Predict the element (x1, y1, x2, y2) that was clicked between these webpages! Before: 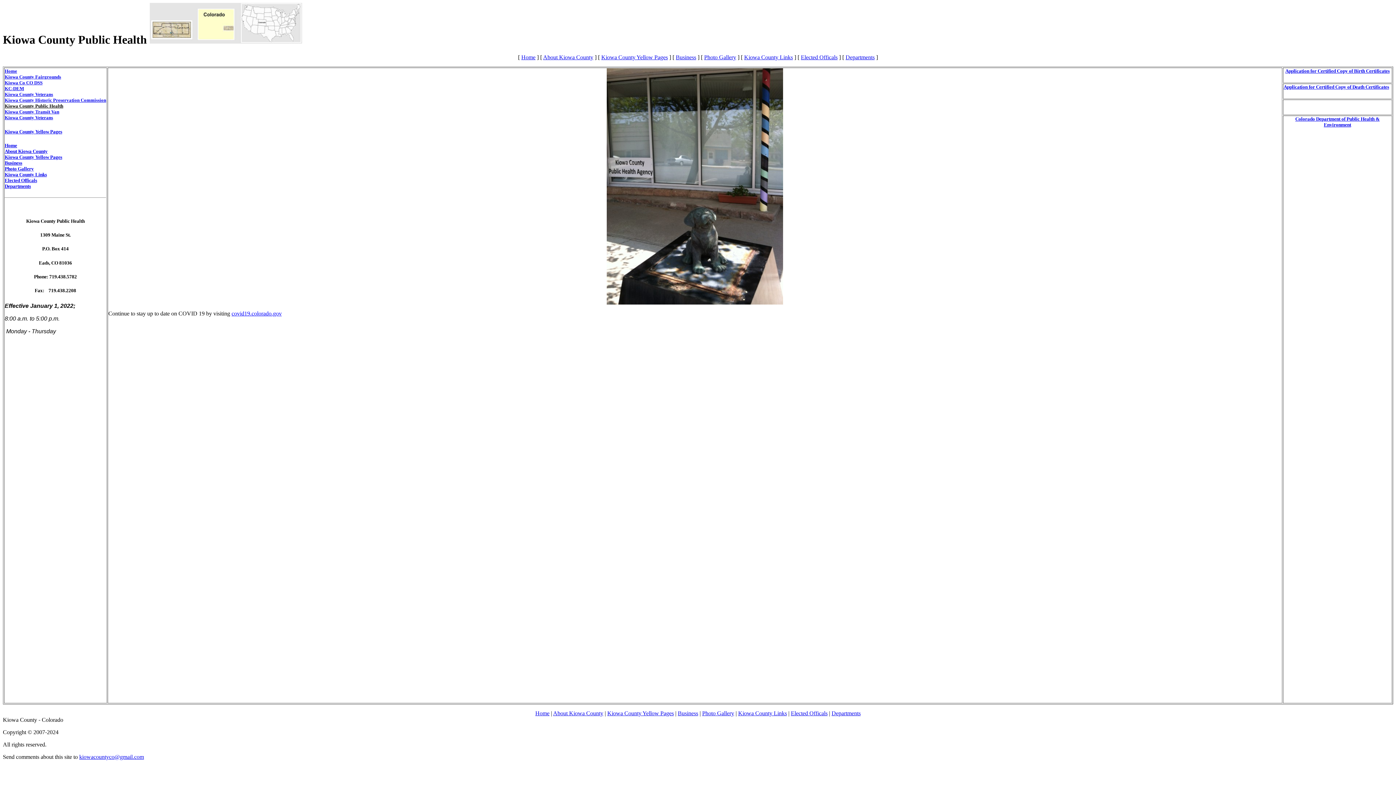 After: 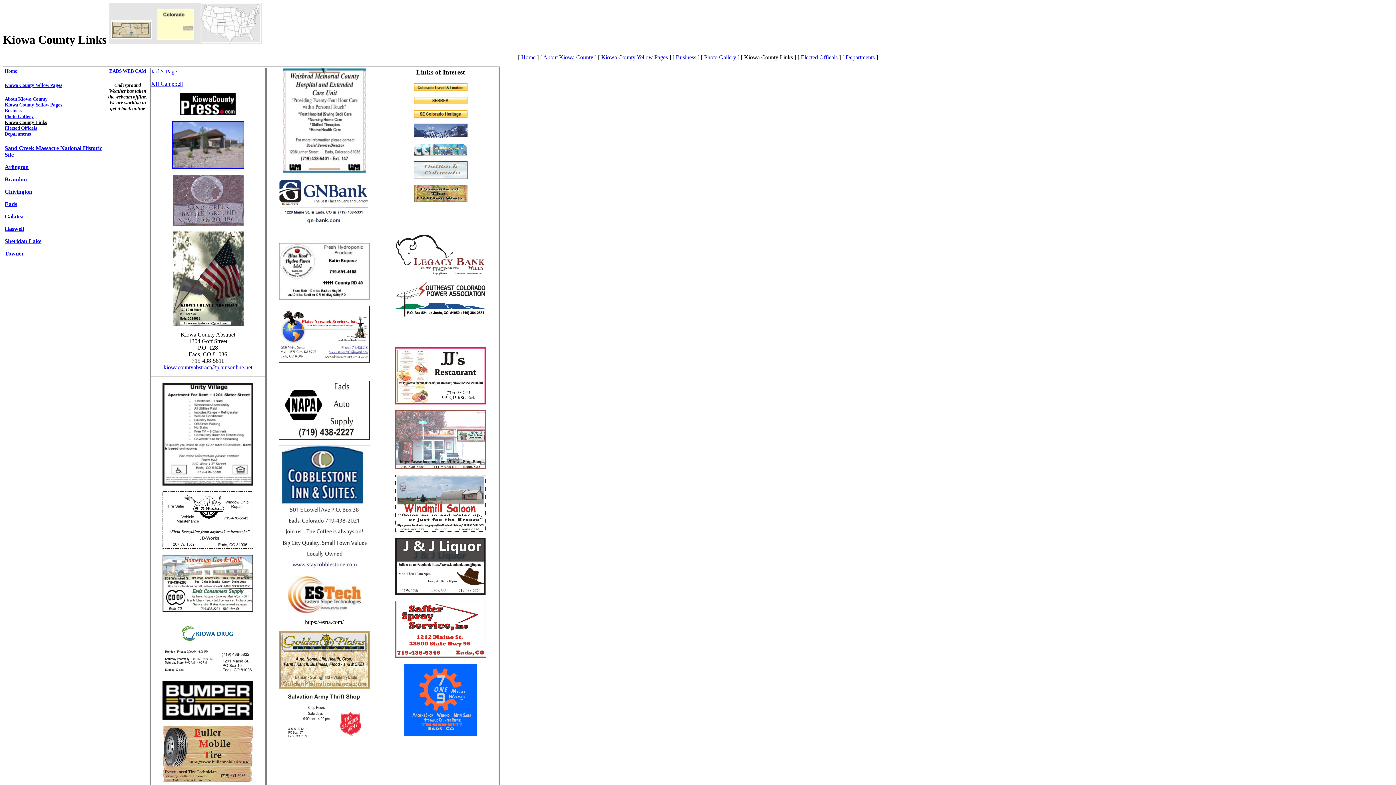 Action: label: Kiowa County Links bbox: (744, 54, 793, 60)